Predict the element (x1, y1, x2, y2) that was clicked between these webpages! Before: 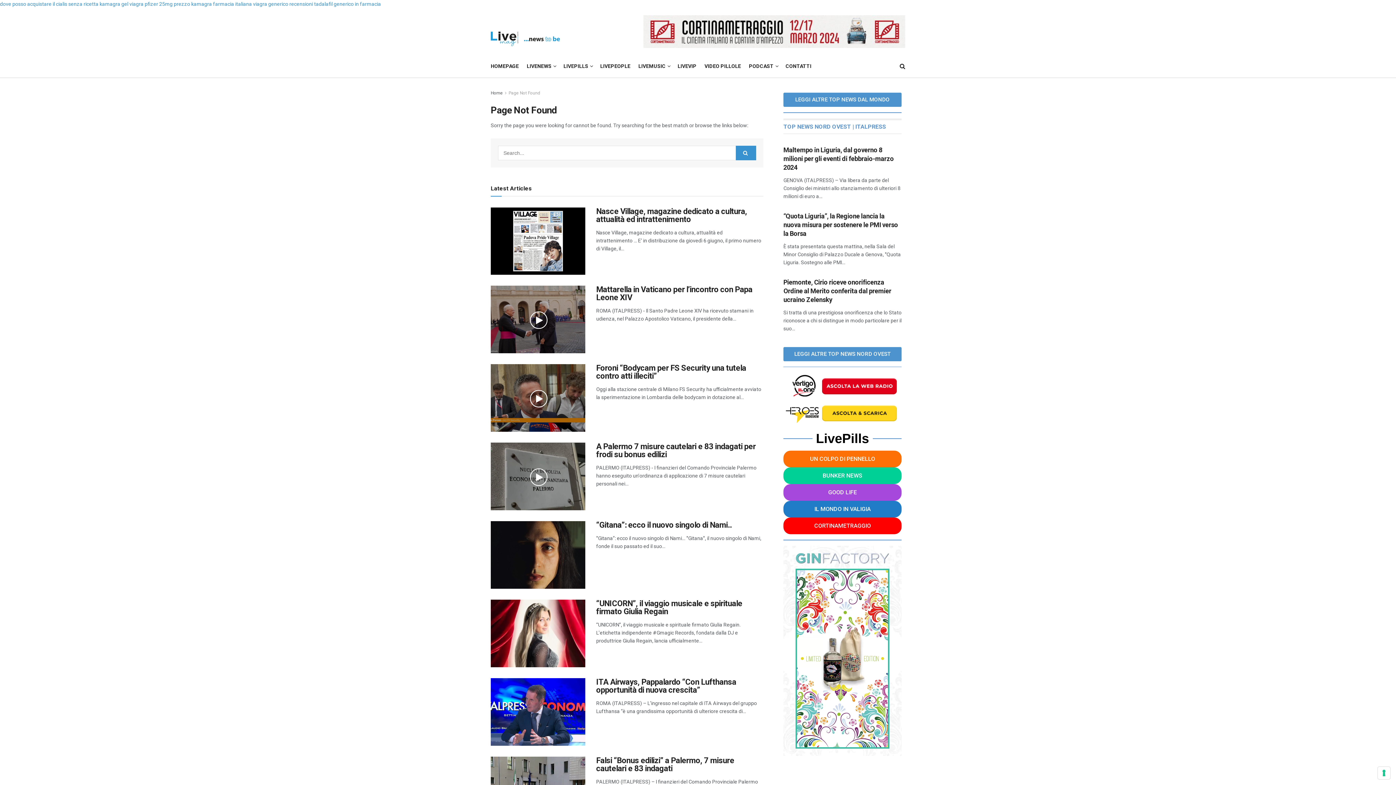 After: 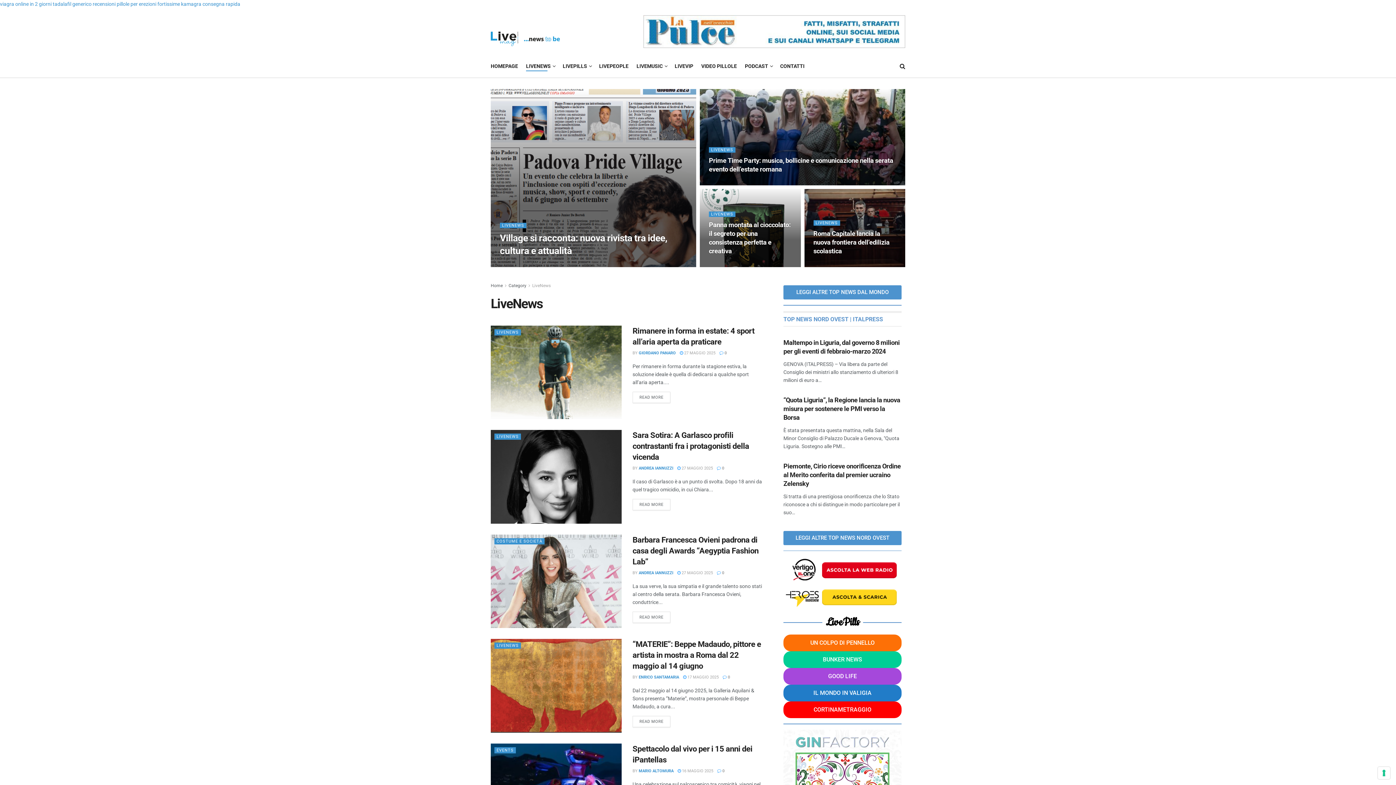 Action: label: LIVENEWS bbox: (526, 61, 555, 71)